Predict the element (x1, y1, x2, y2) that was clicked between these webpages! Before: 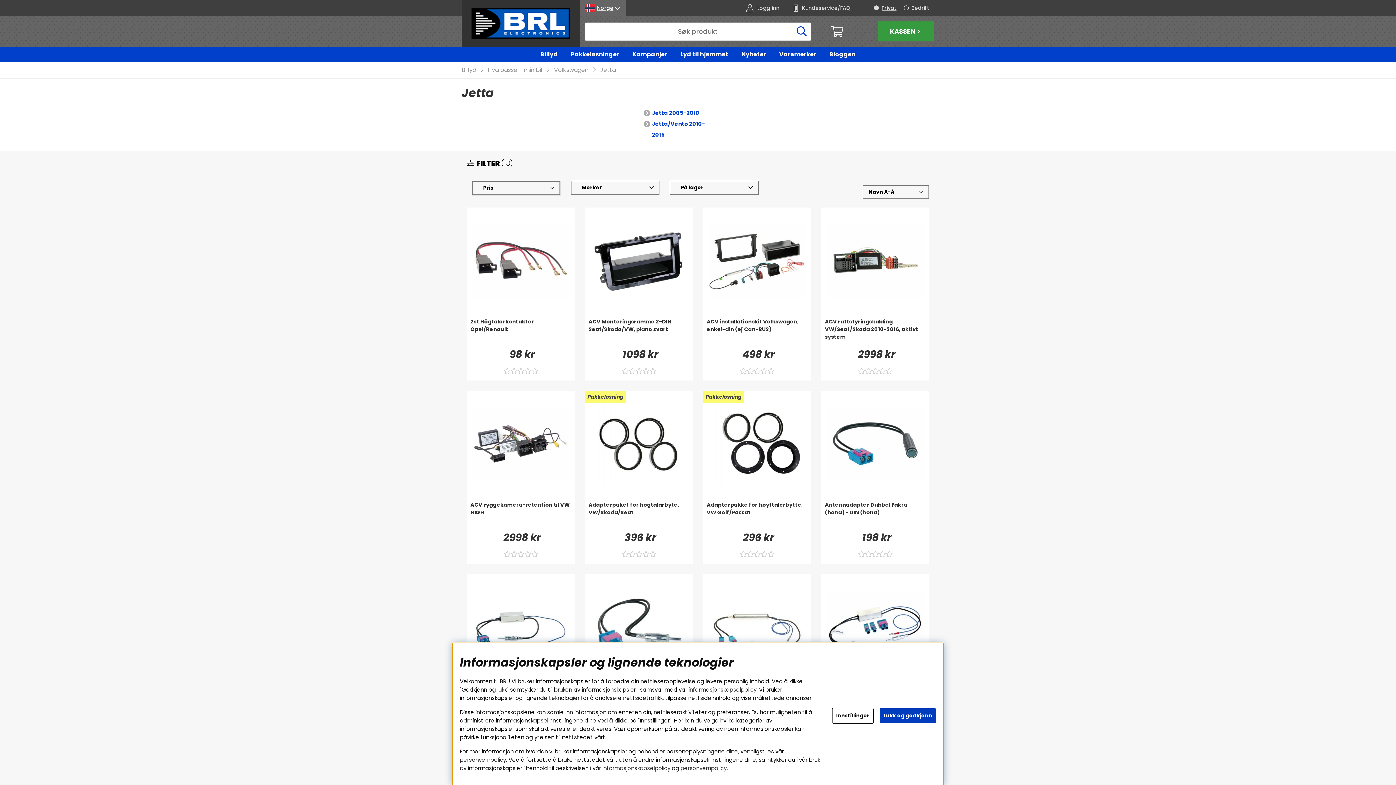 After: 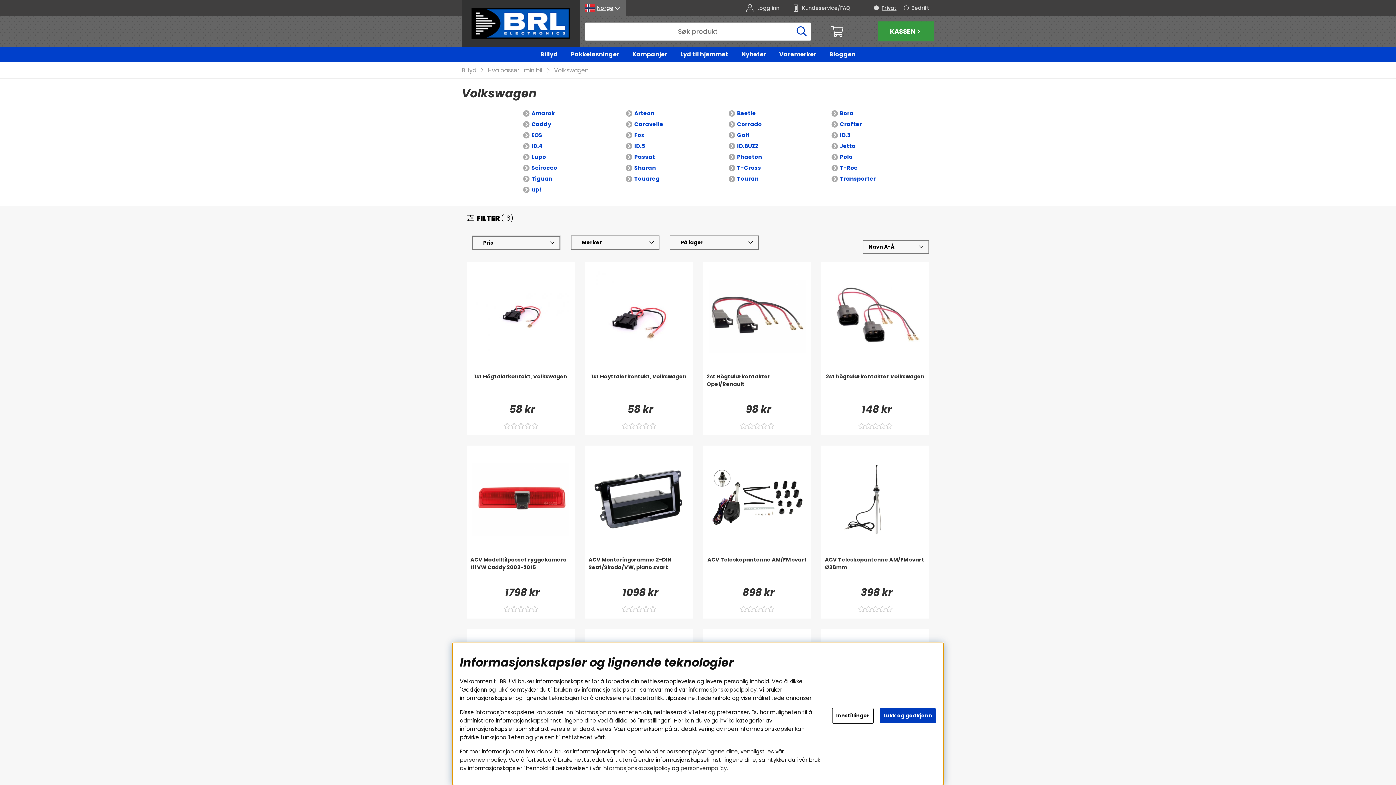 Action: label: Volkswagen bbox: (554, 65, 588, 74)